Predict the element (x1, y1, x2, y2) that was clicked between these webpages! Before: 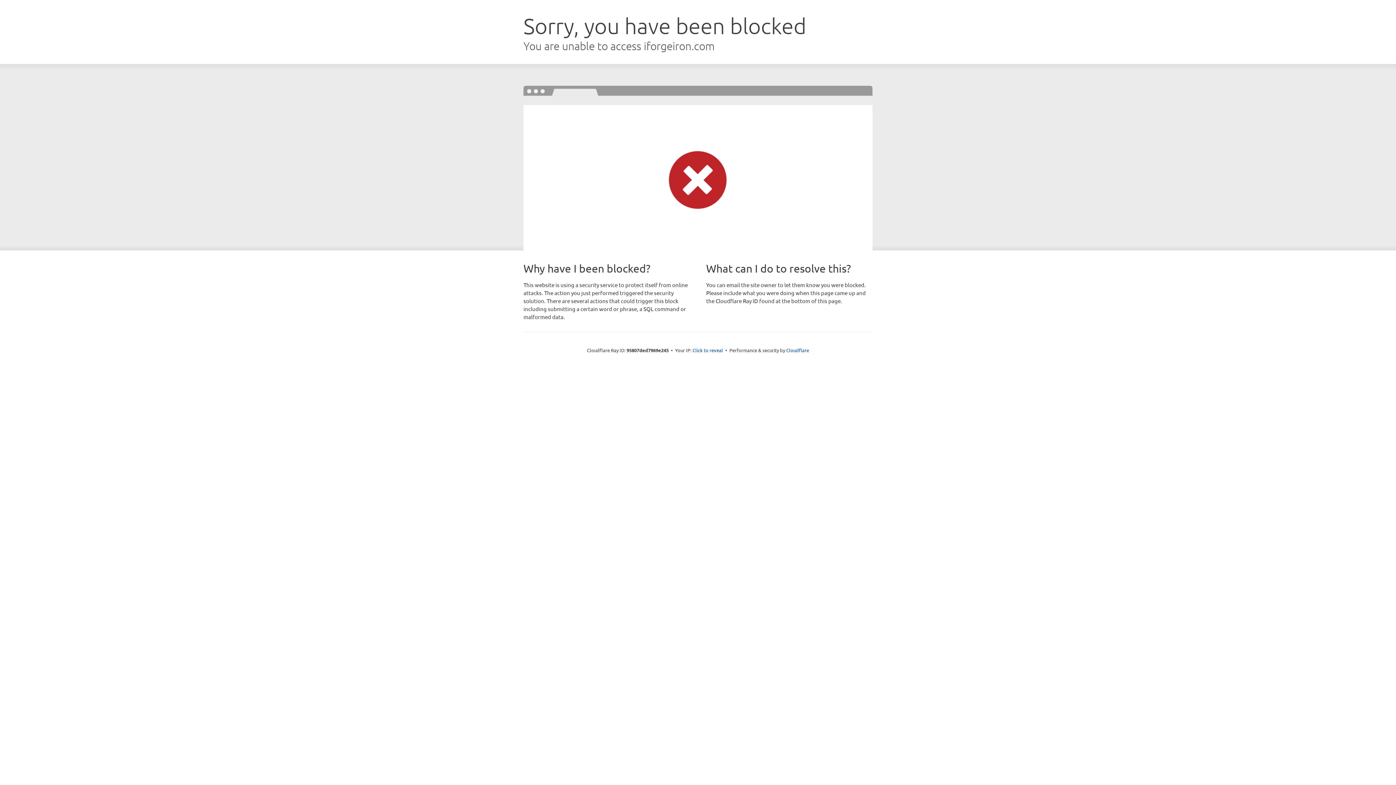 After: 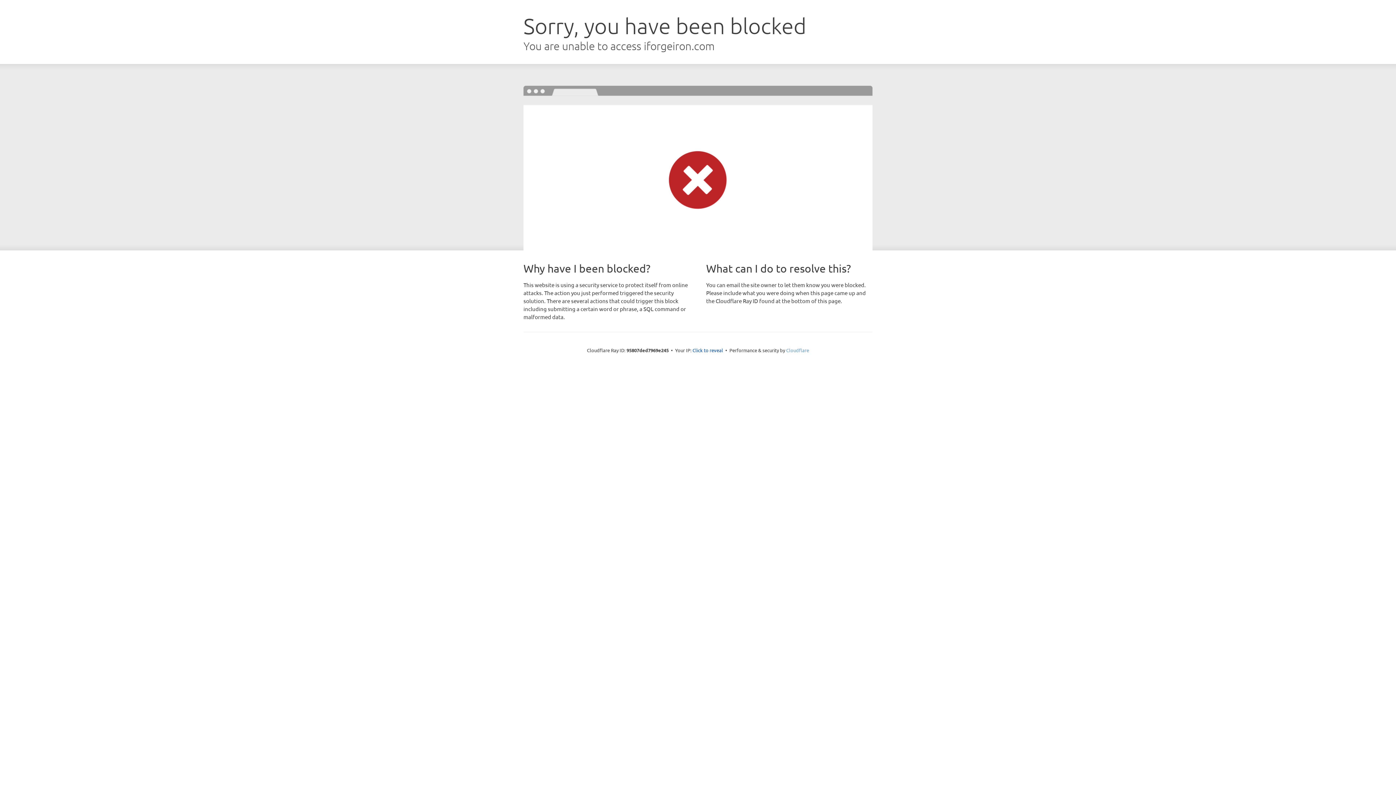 Action: bbox: (786, 347, 809, 353) label: Cloudflare